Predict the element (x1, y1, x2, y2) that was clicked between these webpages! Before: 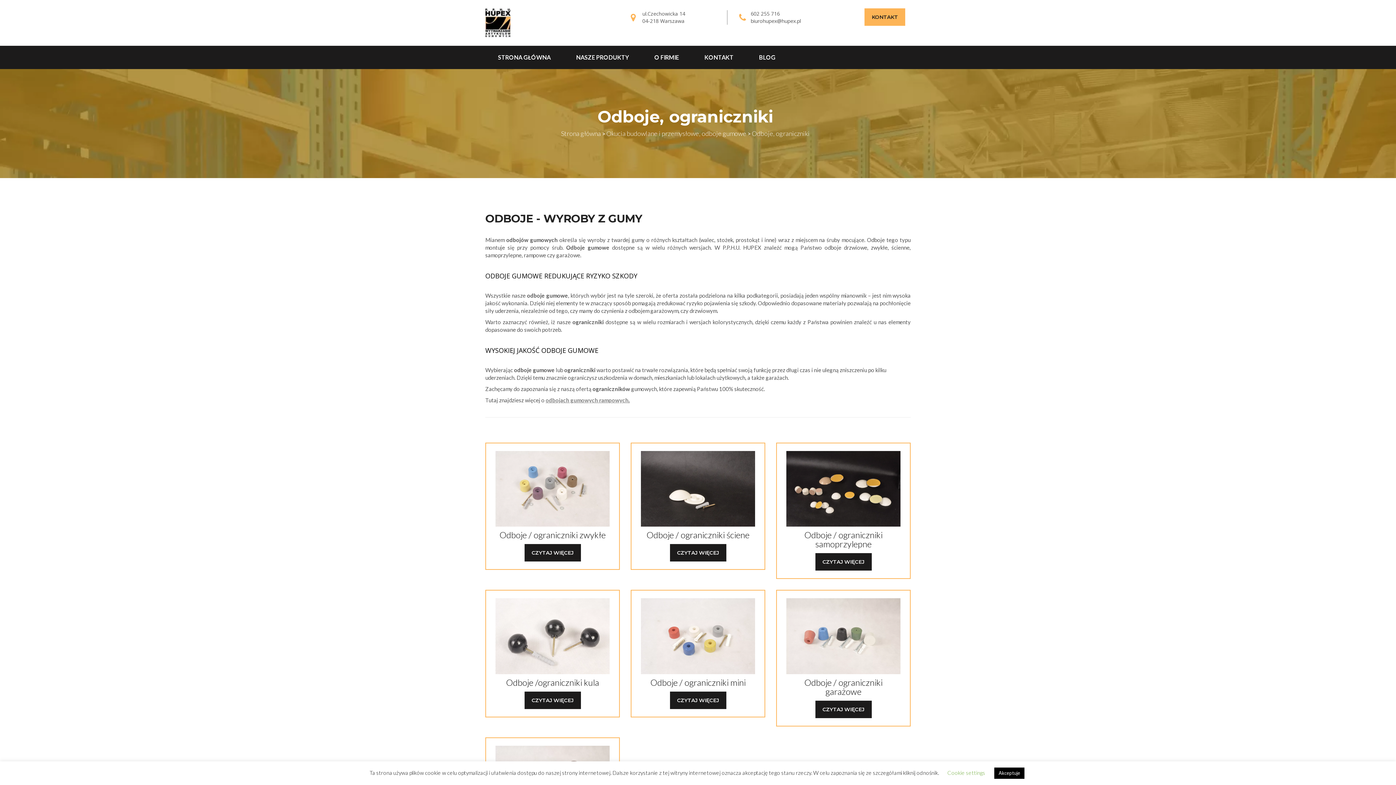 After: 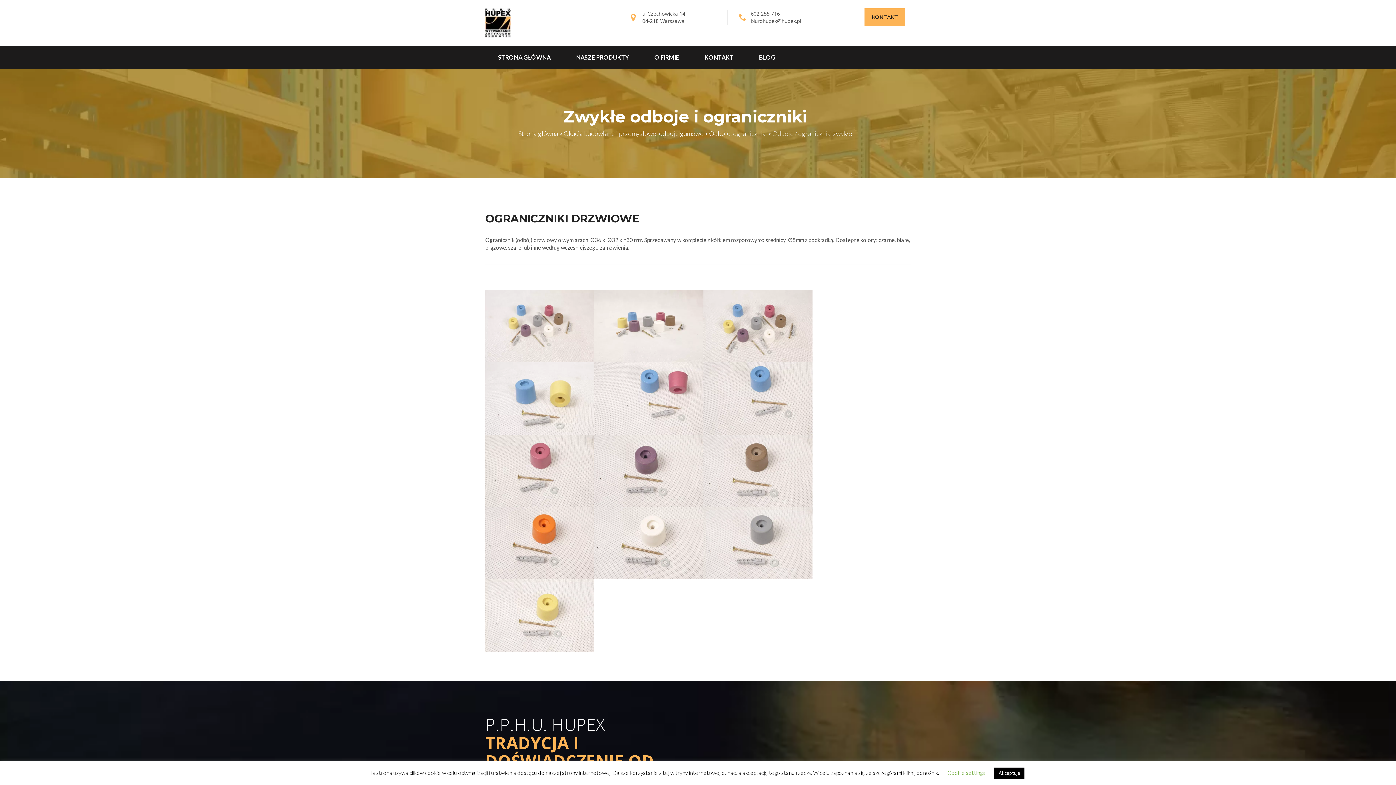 Action: label: CZYTAJ WIĘCEJ bbox: (524, 544, 580, 561)